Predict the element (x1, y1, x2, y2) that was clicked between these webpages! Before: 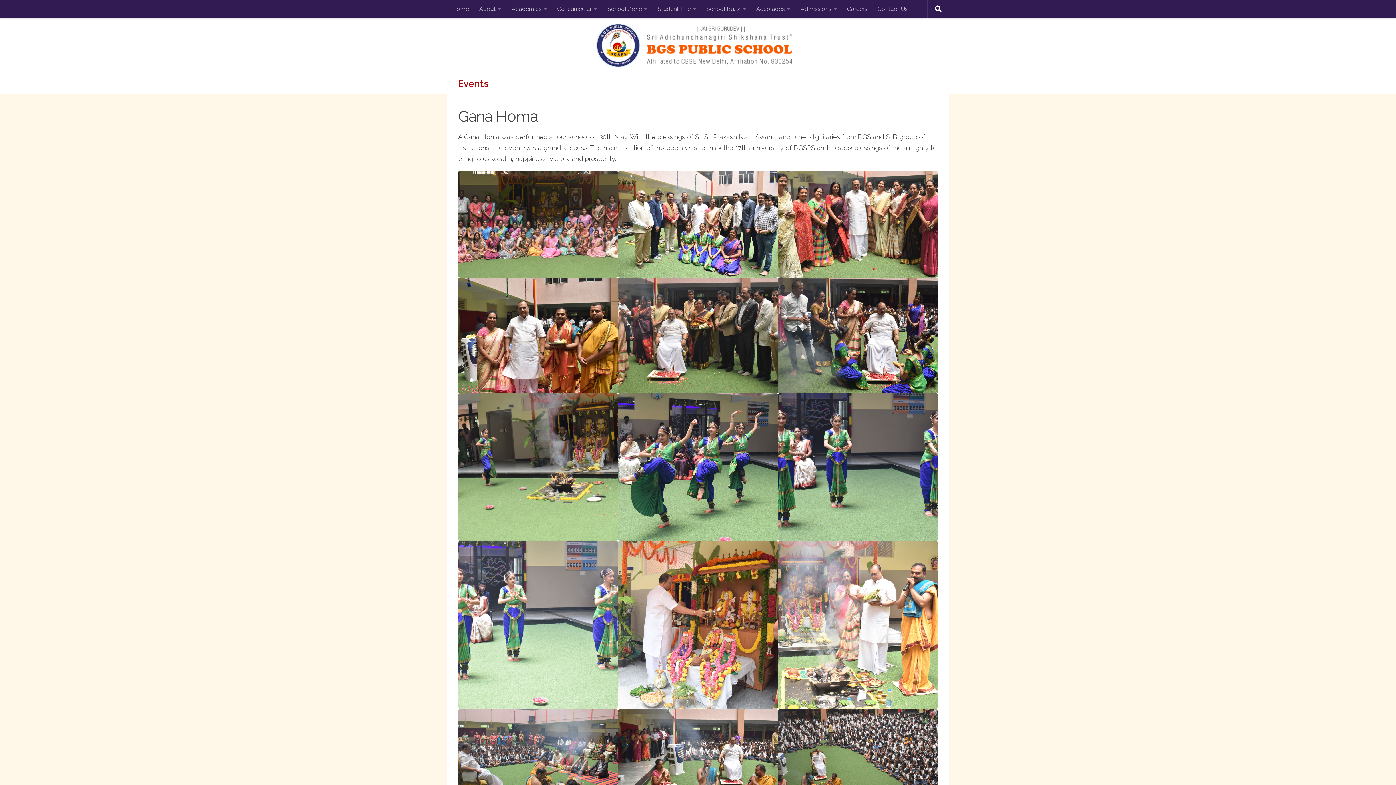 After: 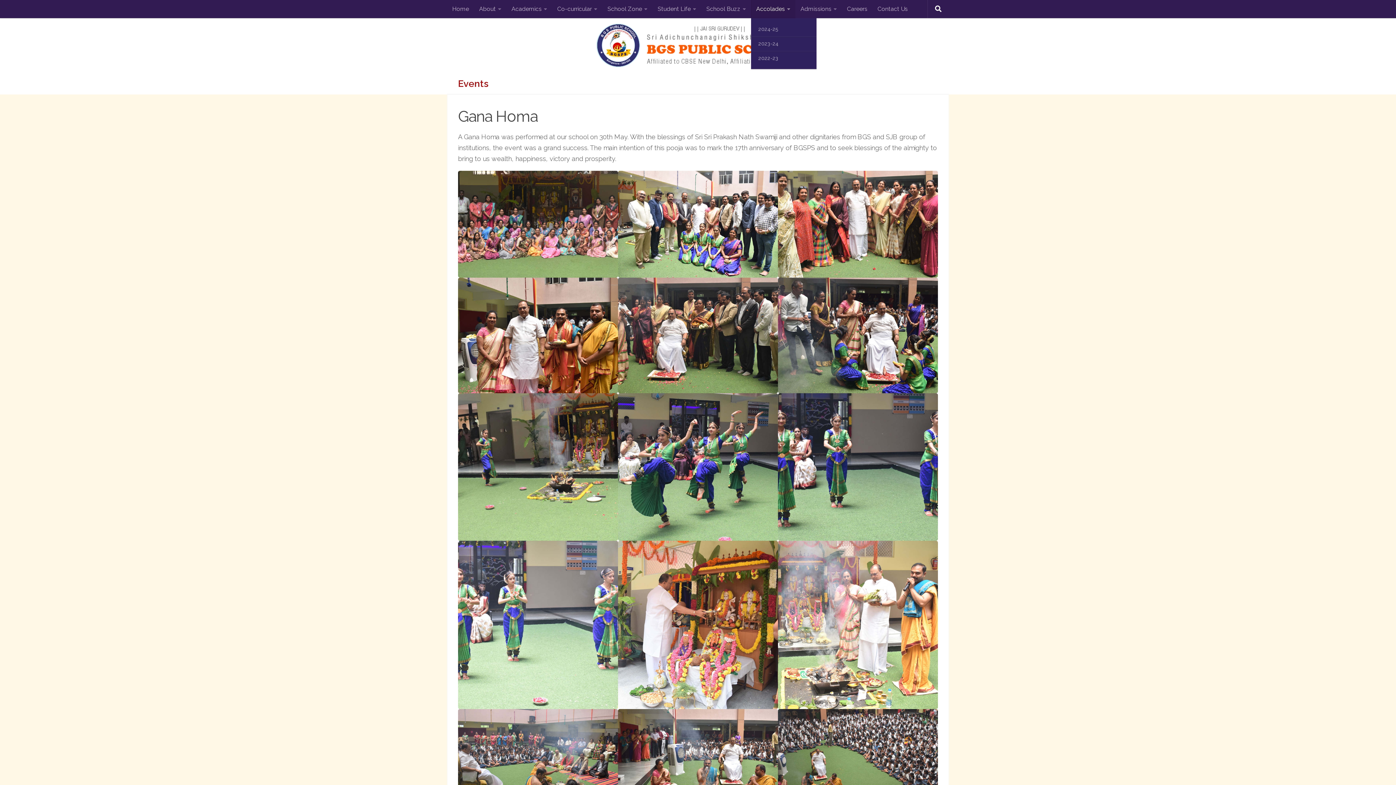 Action: bbox: (751, 0, 795, 18) label: Accolades